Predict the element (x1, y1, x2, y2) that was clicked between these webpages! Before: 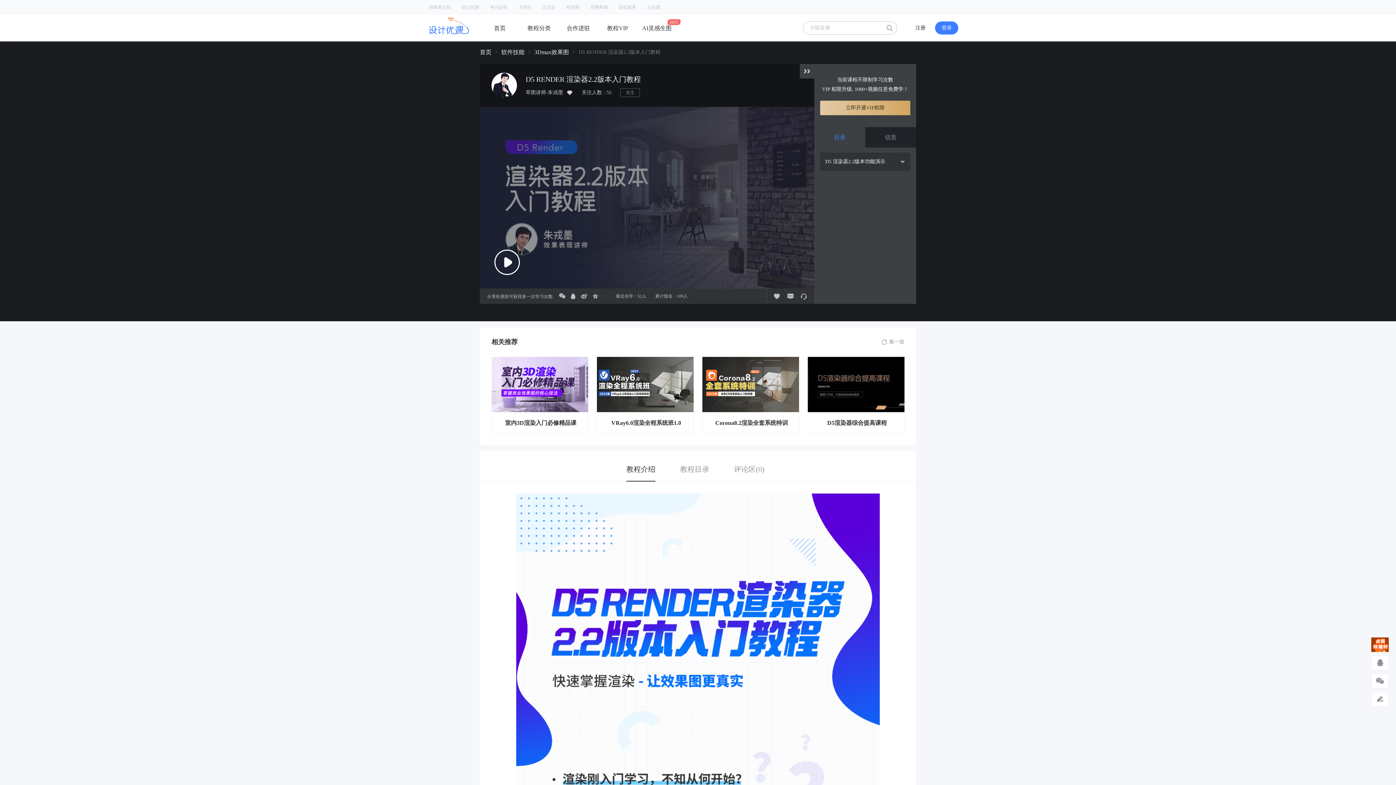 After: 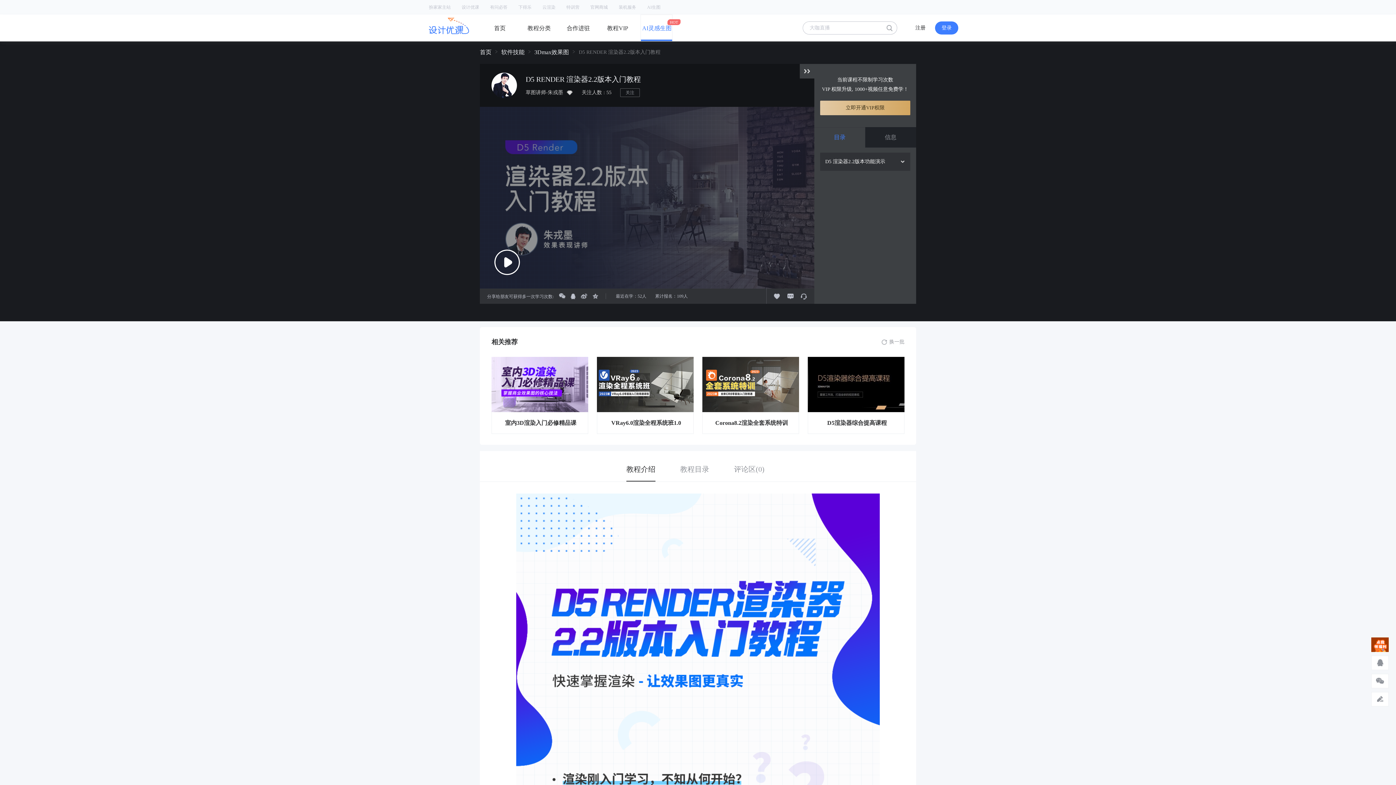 Action: label: AI灵感生图 bbox: (641, 14, 673, 41)